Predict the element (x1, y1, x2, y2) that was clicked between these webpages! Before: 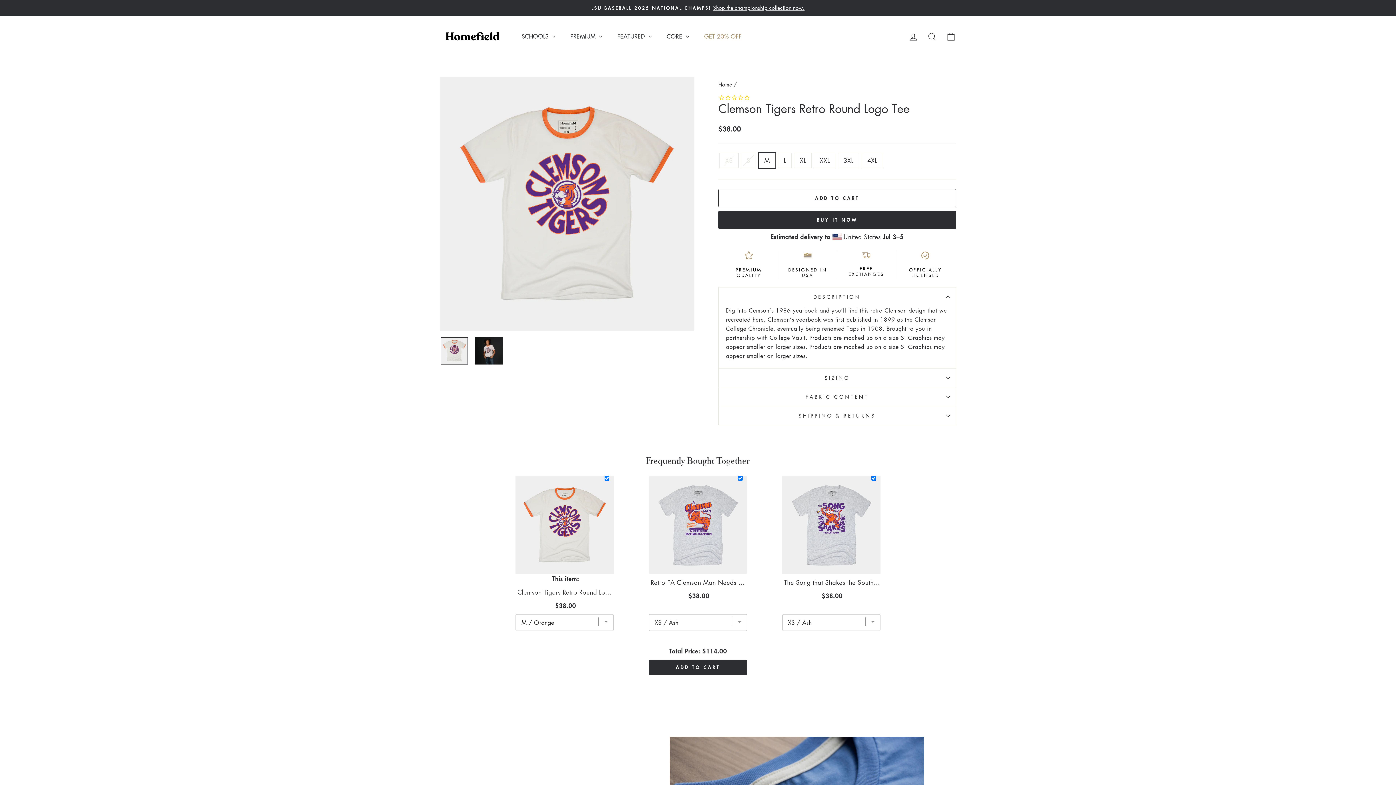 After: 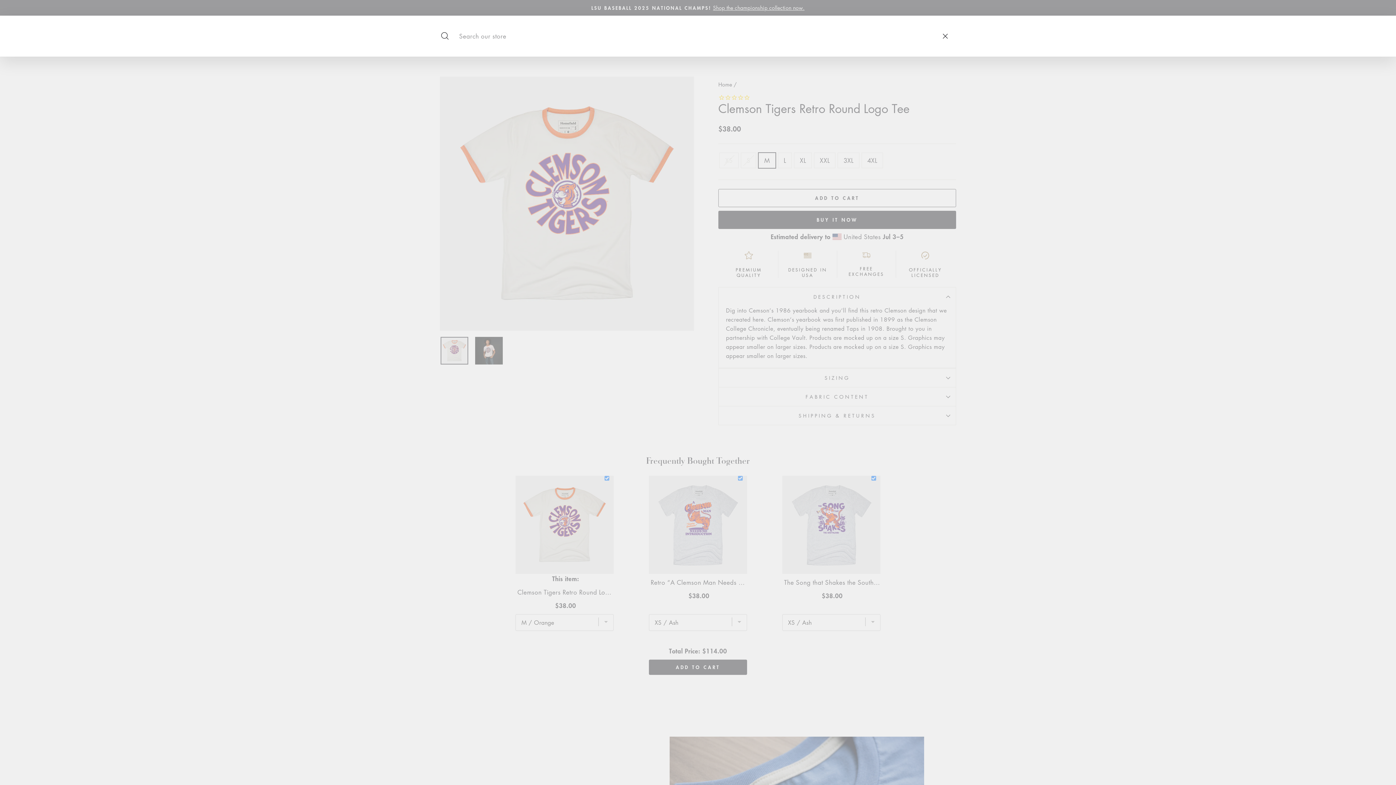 Action: label: SEARCH bbox: (922, 27, 941, 44)